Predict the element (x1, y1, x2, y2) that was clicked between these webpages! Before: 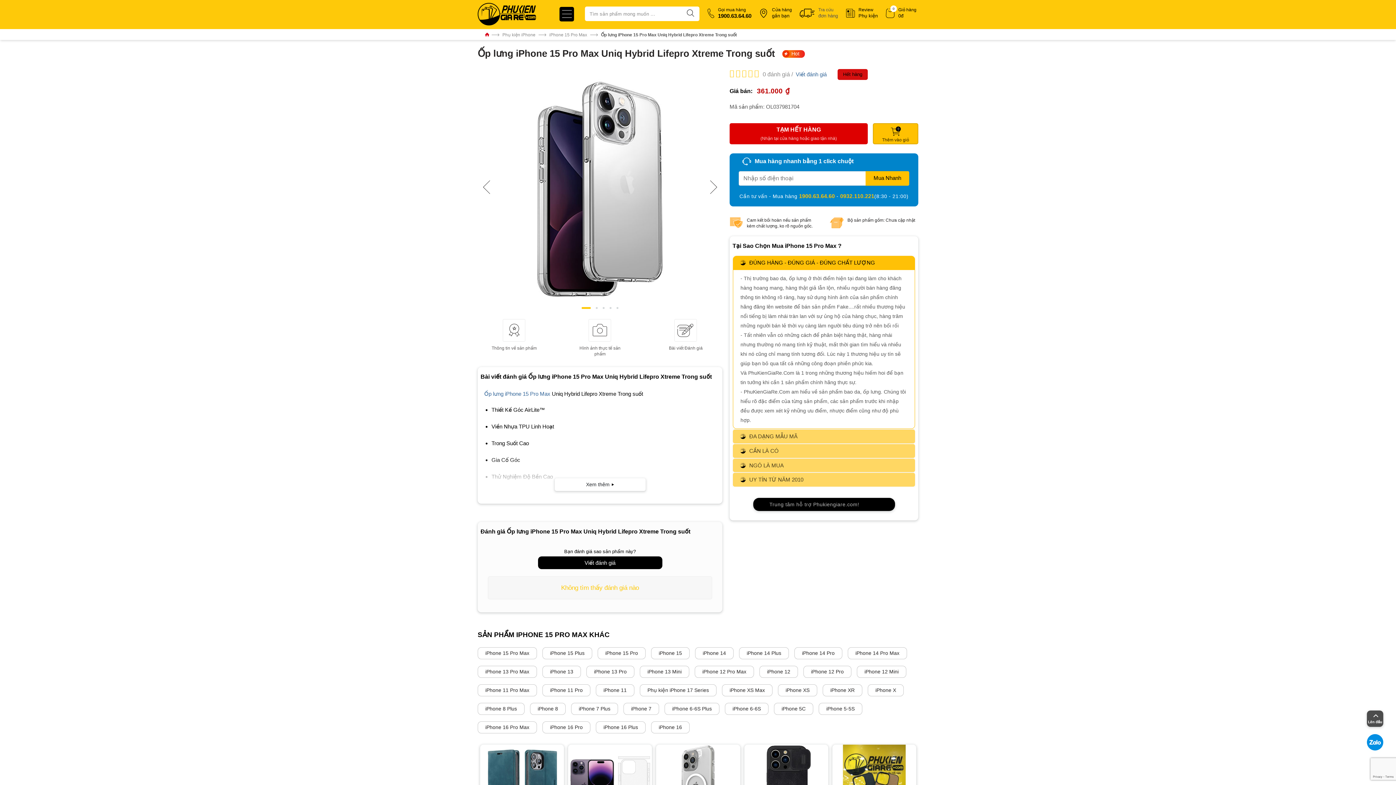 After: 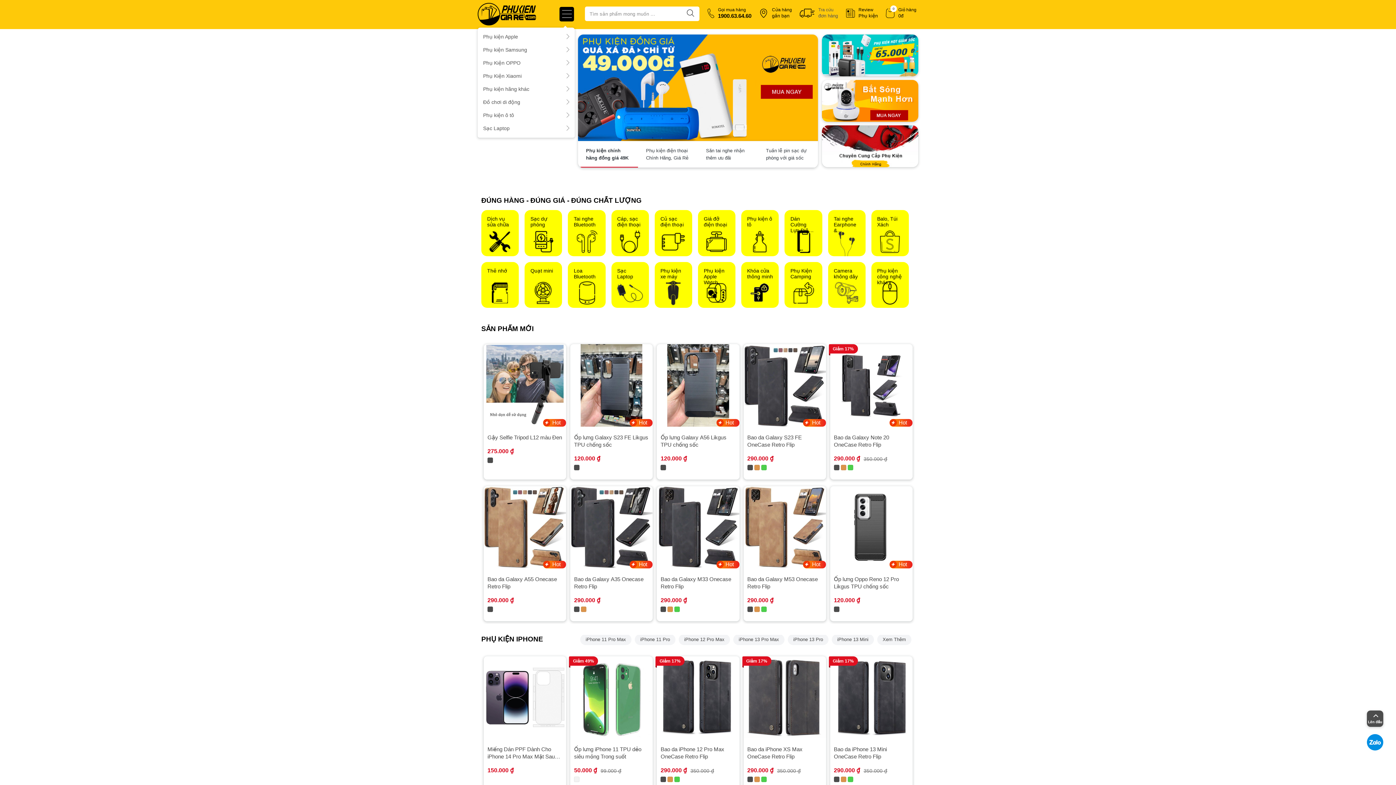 Action: bbox: (477, 10, 536, 16)